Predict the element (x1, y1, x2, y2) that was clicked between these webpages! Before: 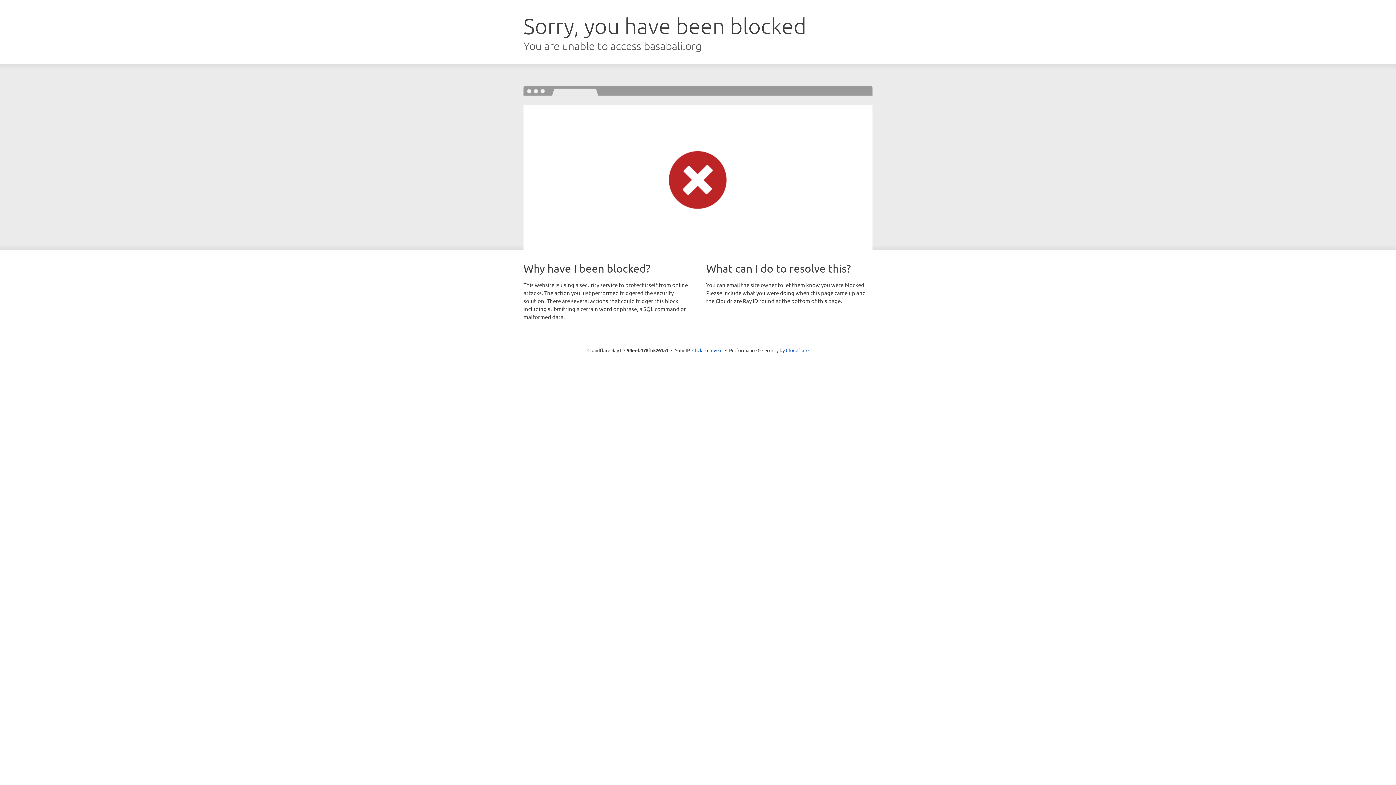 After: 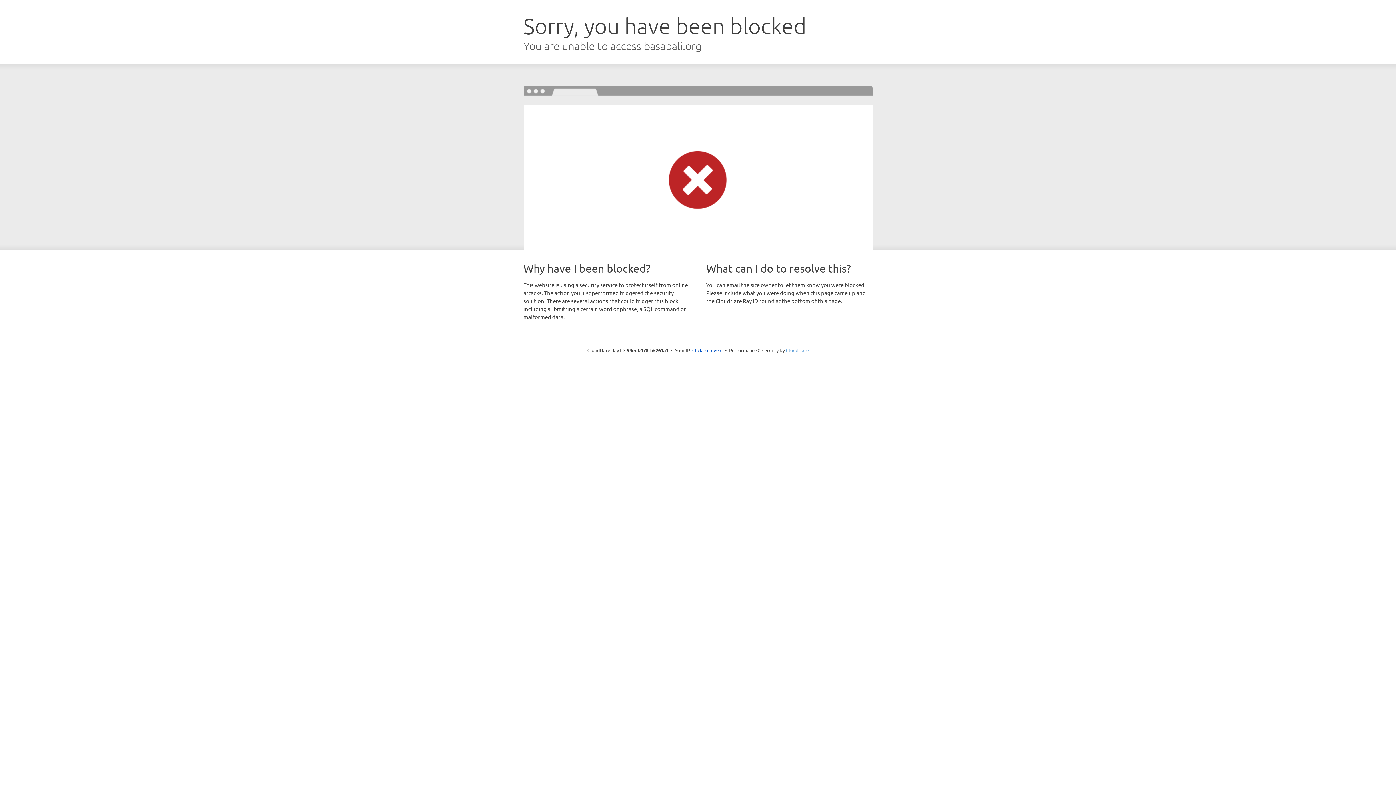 Action: label: Cloudflare bbox: (786, 347, 808, 353)